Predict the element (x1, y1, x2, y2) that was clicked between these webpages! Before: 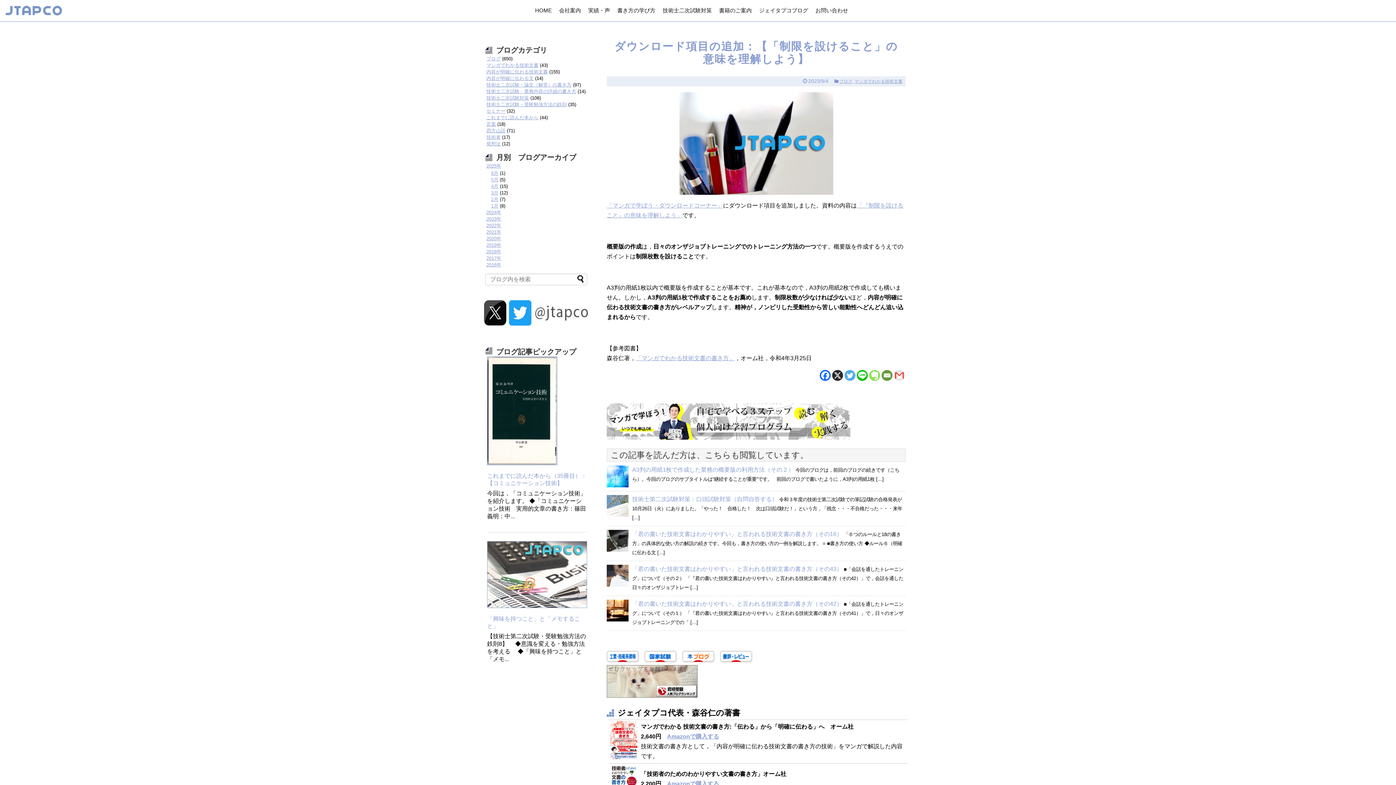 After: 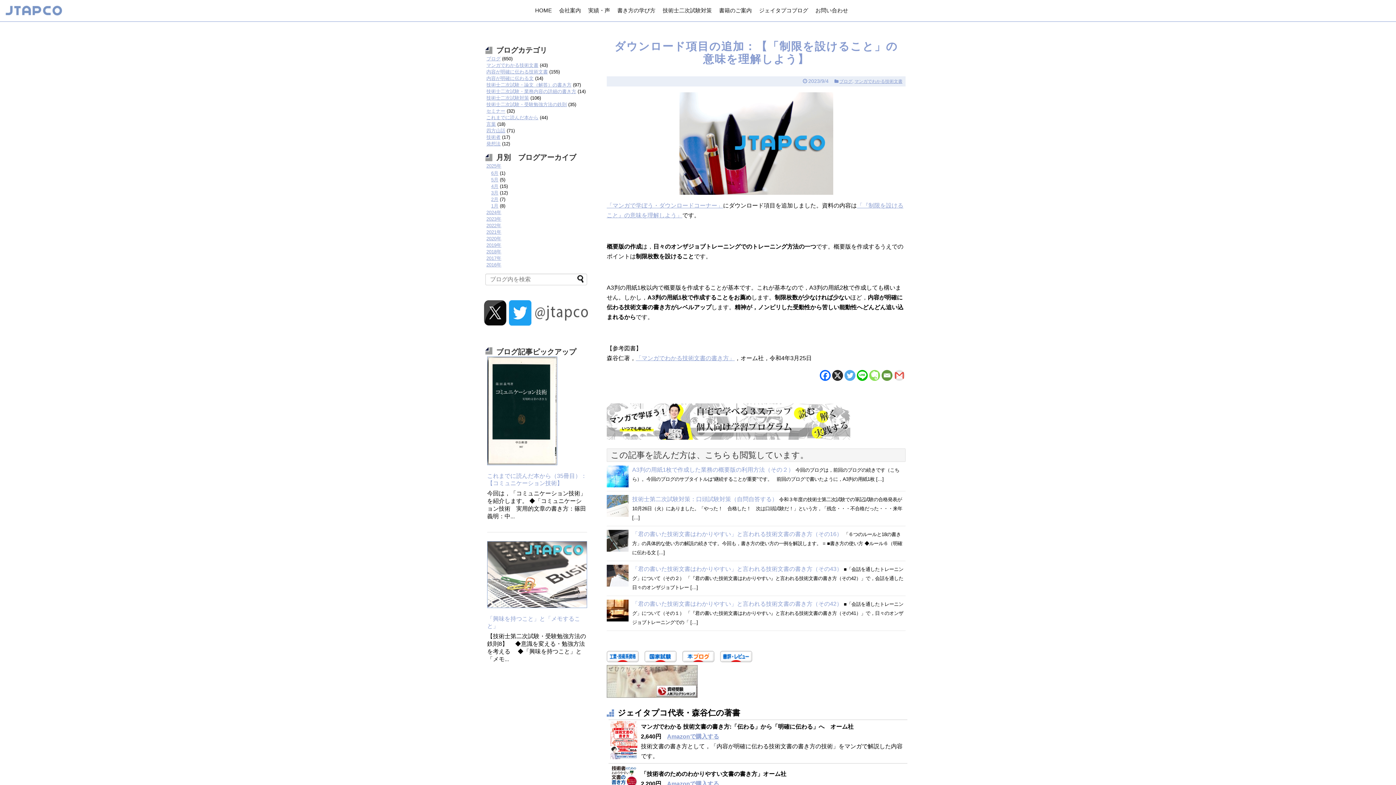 Action: label: Twitter bbox: (844, 370, 855, 381)